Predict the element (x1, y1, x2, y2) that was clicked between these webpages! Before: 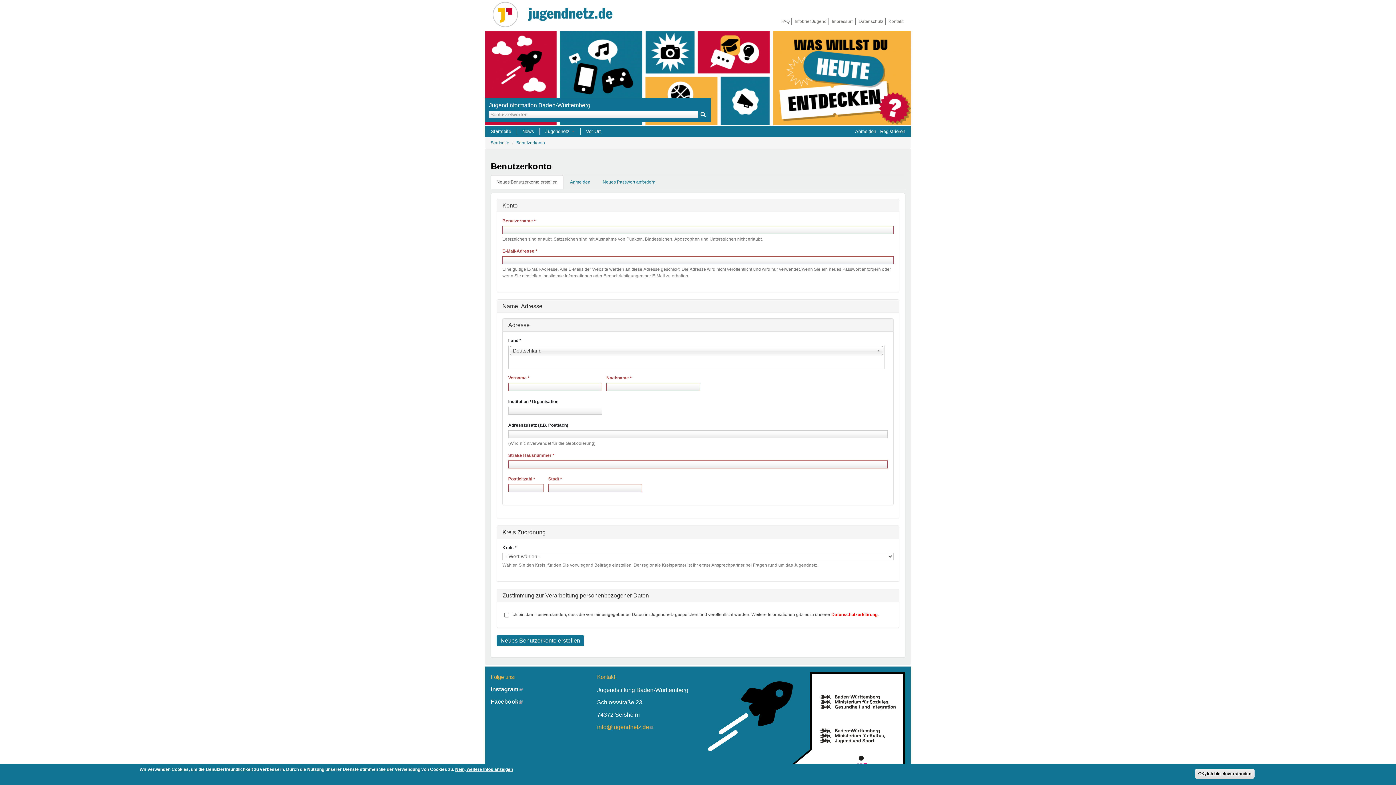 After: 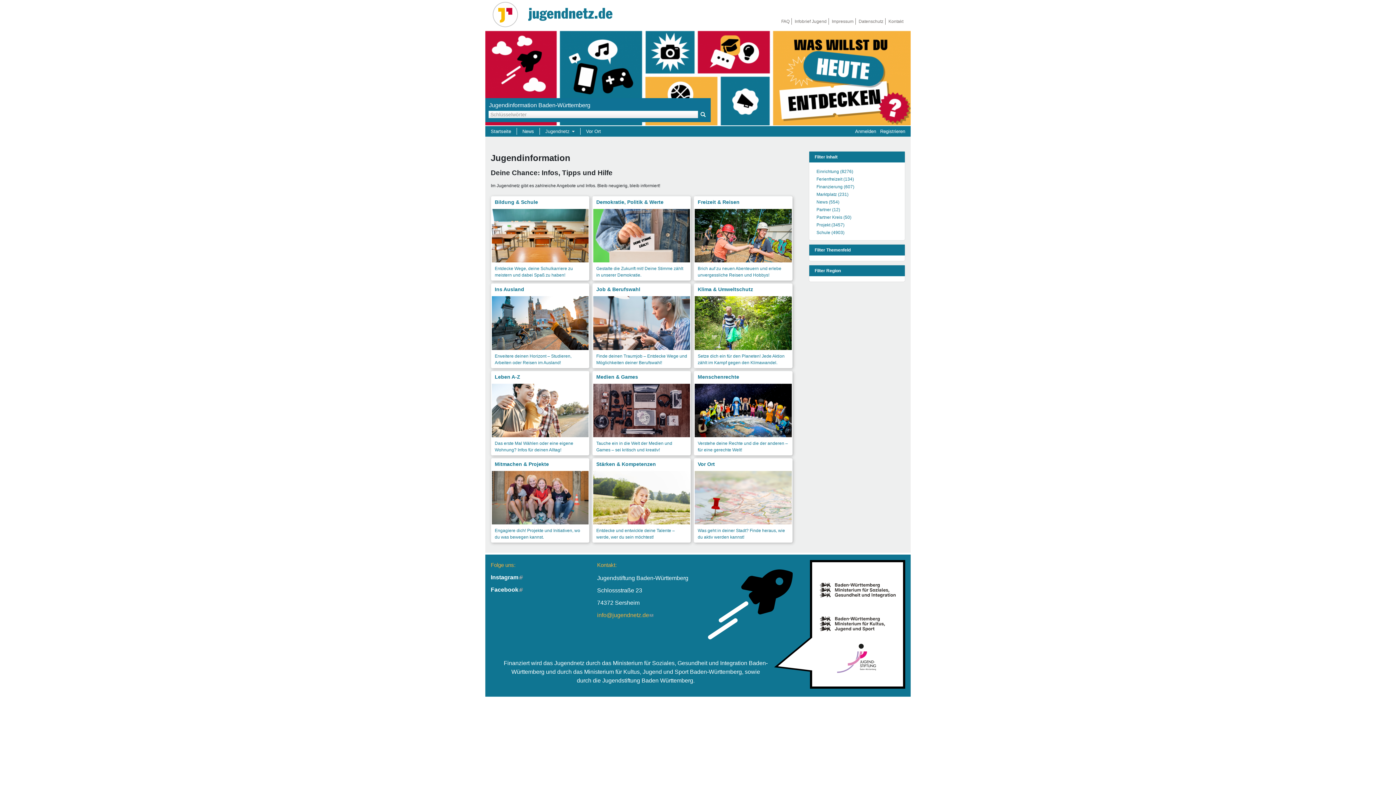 Action: bbox: (485, 128, 517, 134) label: Startseite